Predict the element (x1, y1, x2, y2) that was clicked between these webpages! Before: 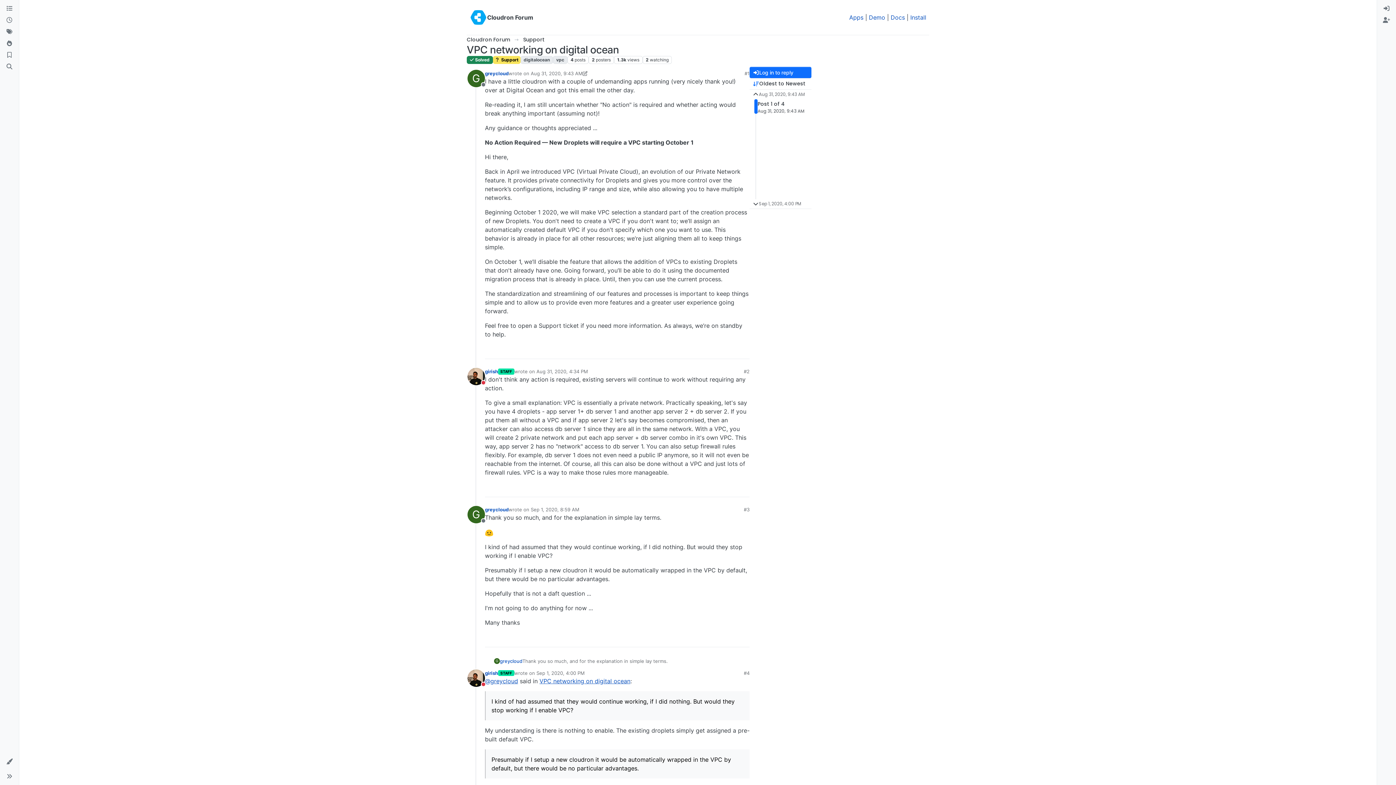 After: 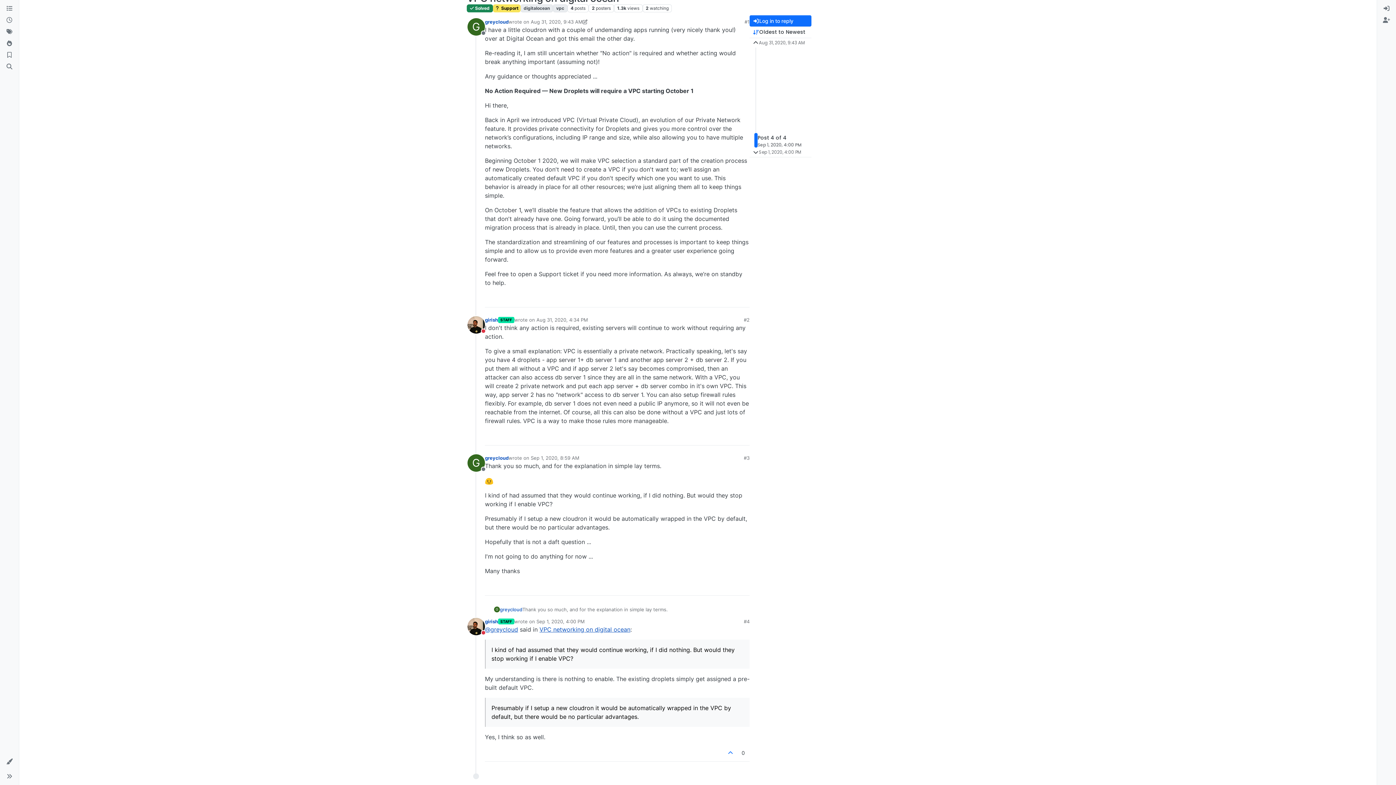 Action: label: Sep 1, 2020, 4:00 PM bbox: (536, 670, 584, 676)